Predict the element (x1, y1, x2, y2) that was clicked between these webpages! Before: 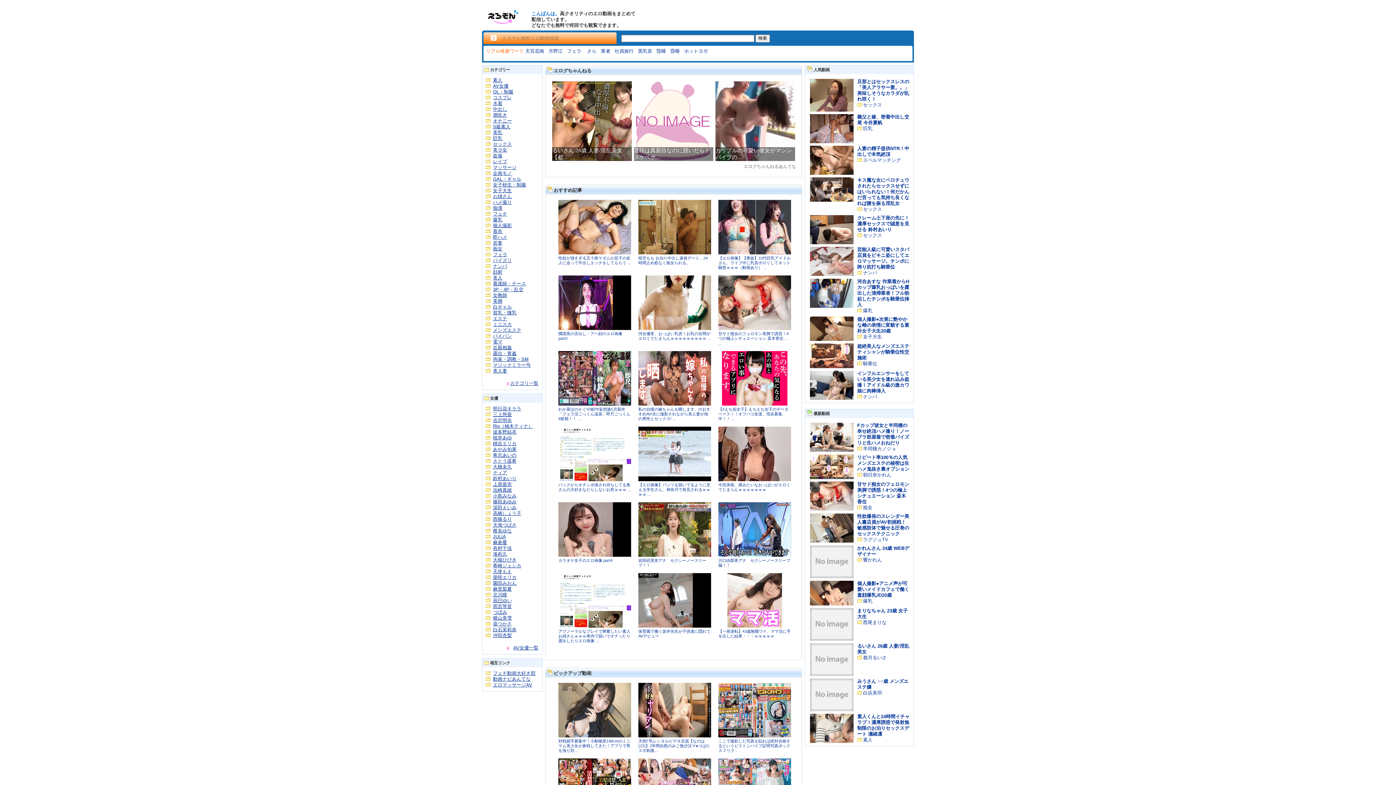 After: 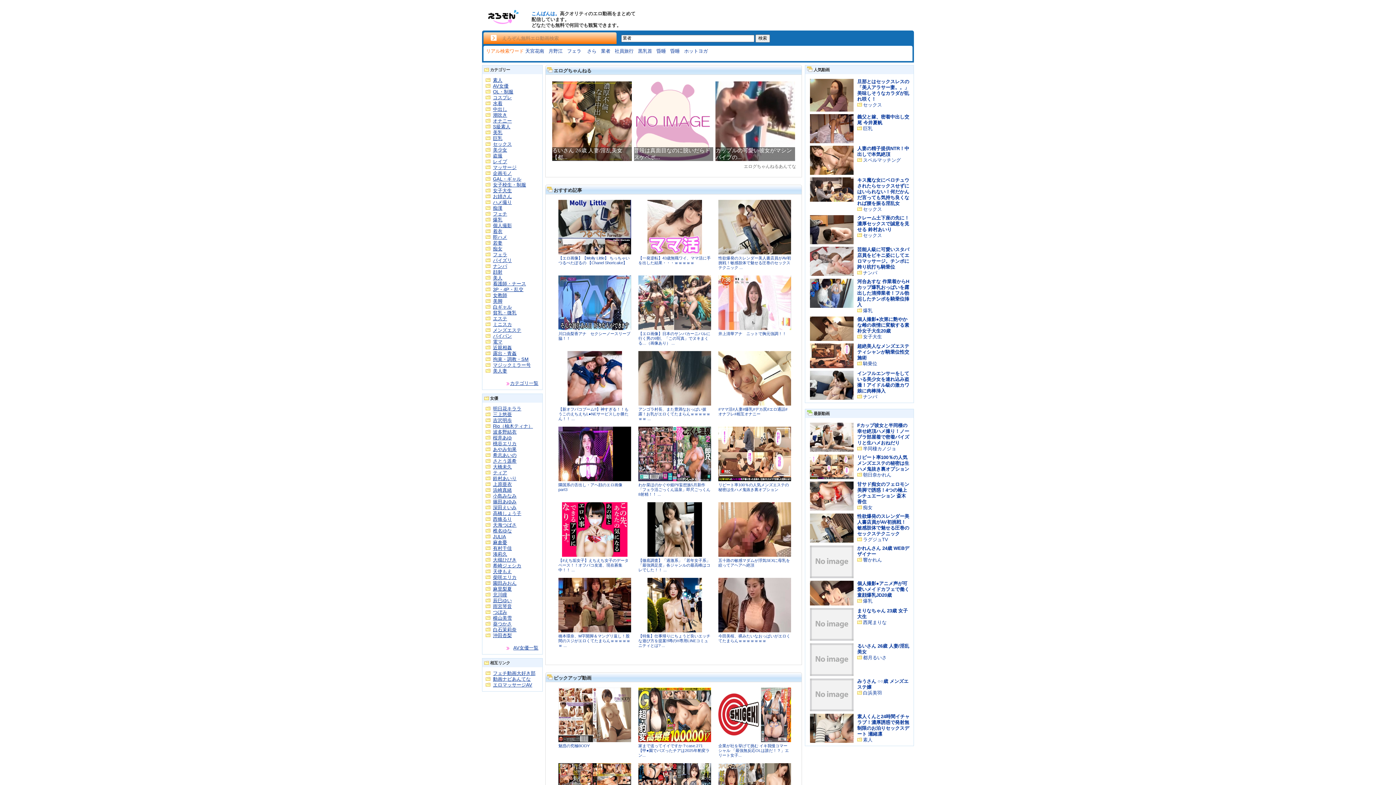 Action: bbox: (601, 48, 610, 53) label: 業者